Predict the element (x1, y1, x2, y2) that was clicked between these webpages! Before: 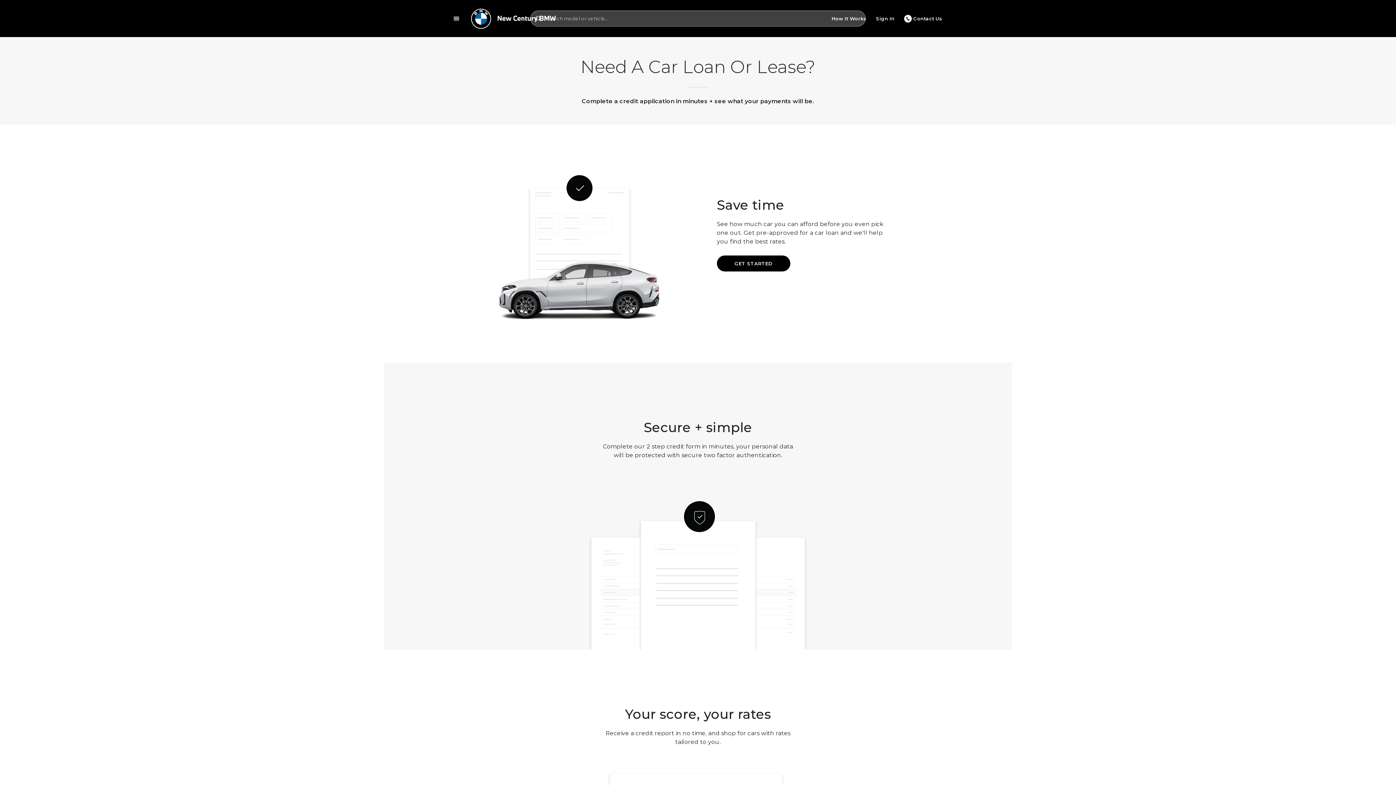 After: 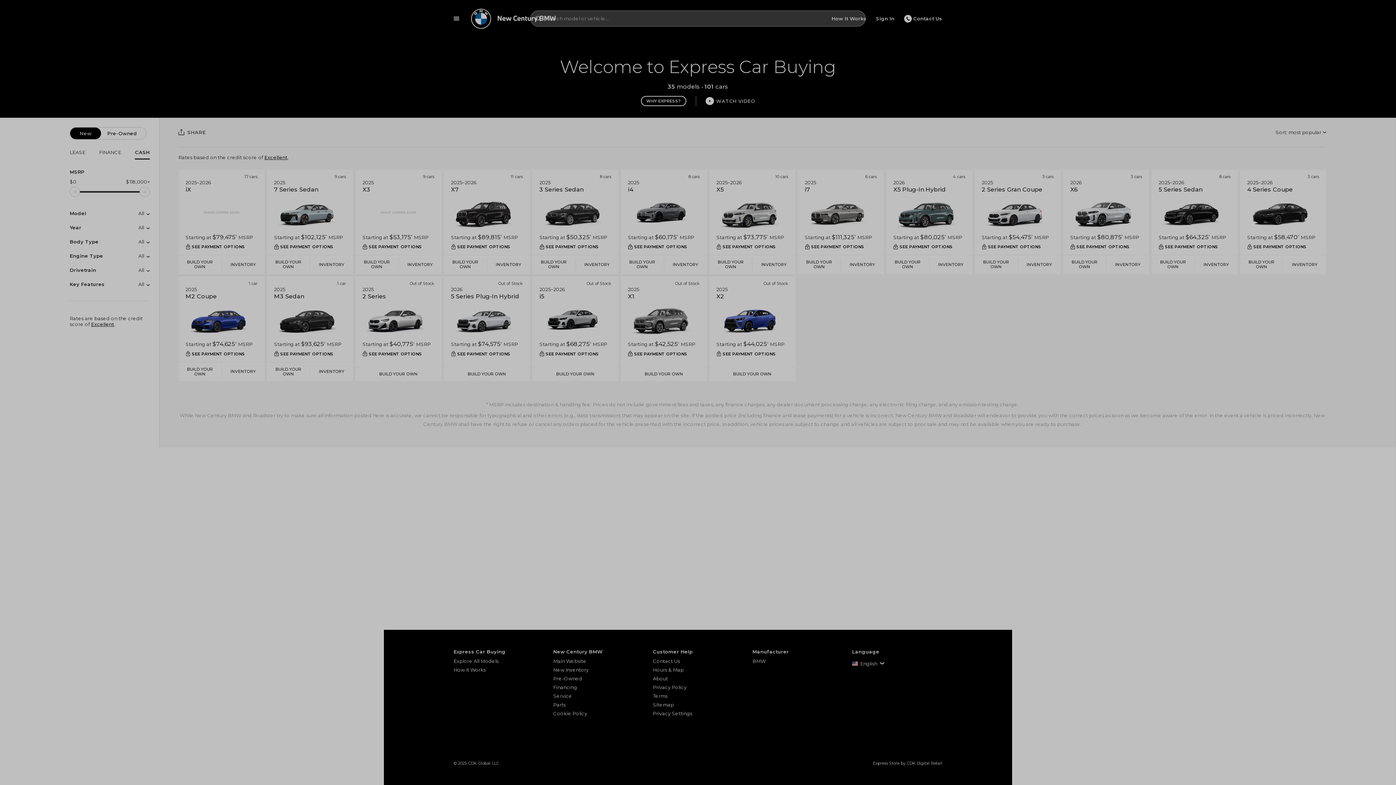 Action: bbox: (464, 5, 560, 31) label: Home